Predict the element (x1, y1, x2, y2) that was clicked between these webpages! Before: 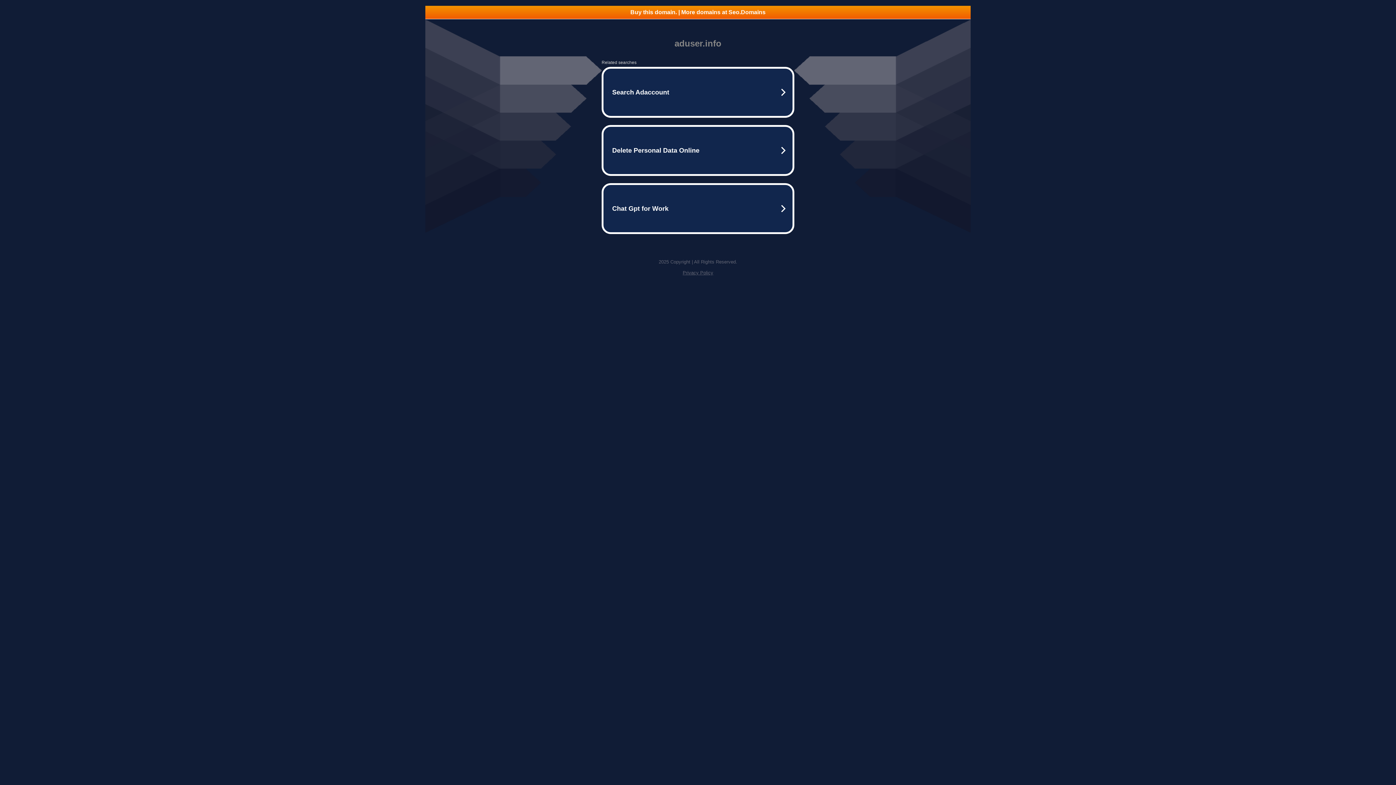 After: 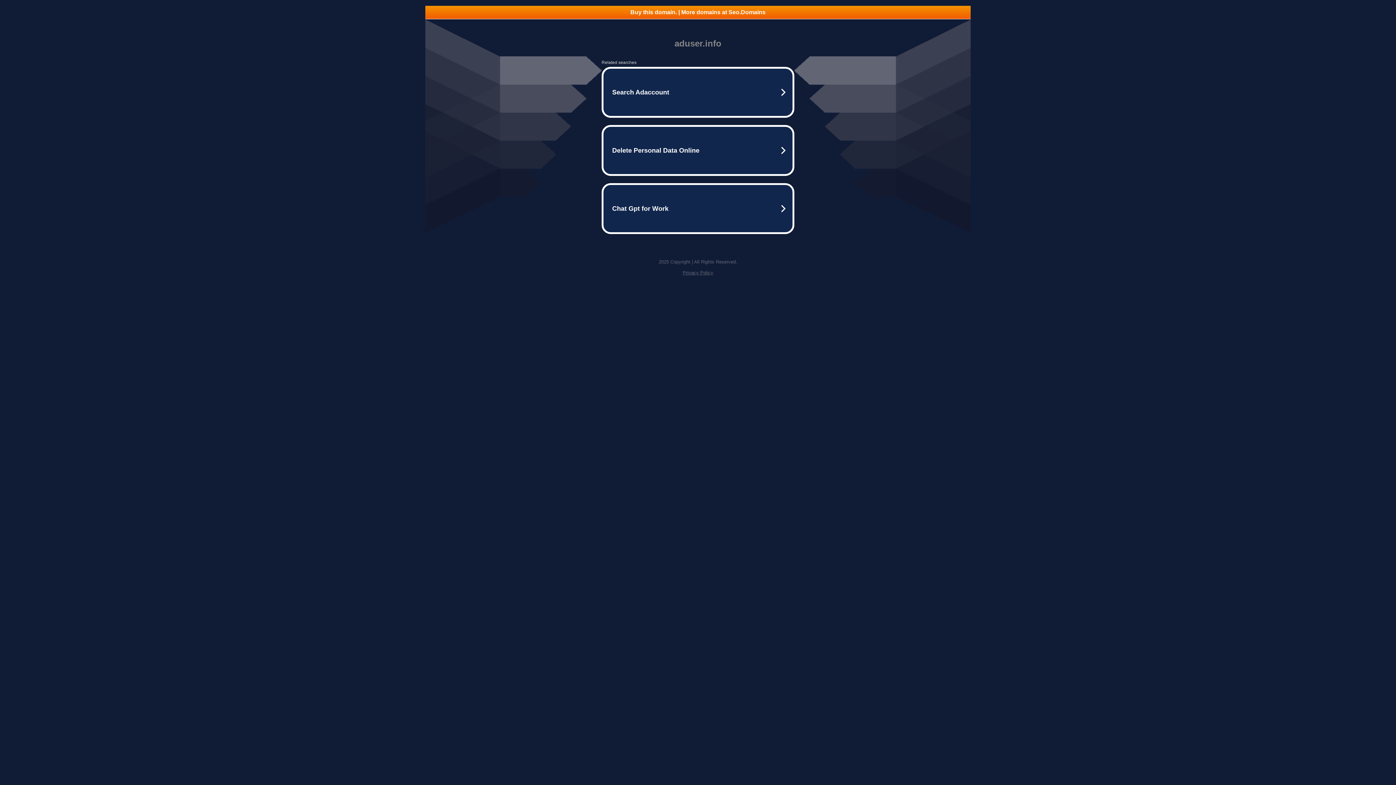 Action: label: Buy this domain. | More domains at Seo.Domains bbox: (425, 5, 970, 18)